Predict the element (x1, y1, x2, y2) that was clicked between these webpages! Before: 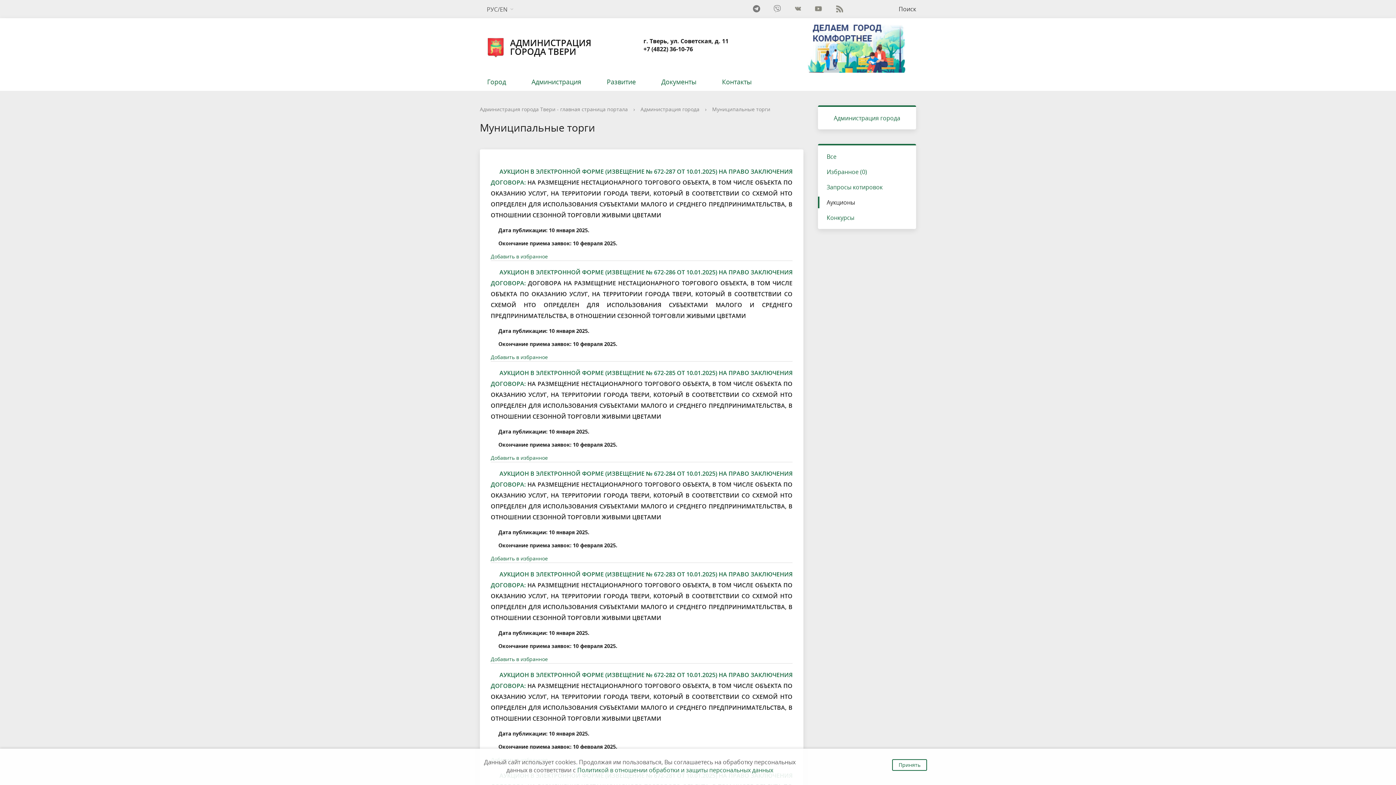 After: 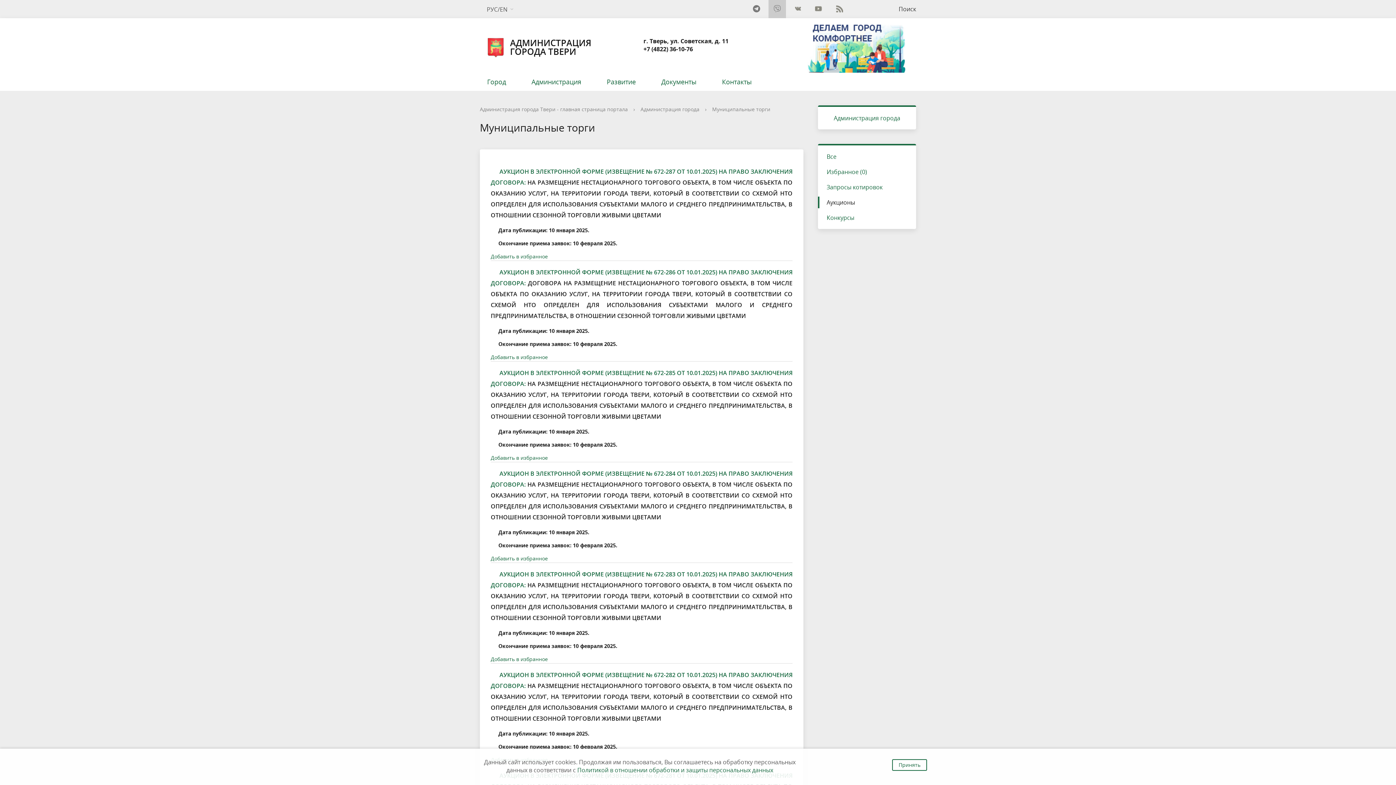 Action: bbox: (768, 0, 786, 18)